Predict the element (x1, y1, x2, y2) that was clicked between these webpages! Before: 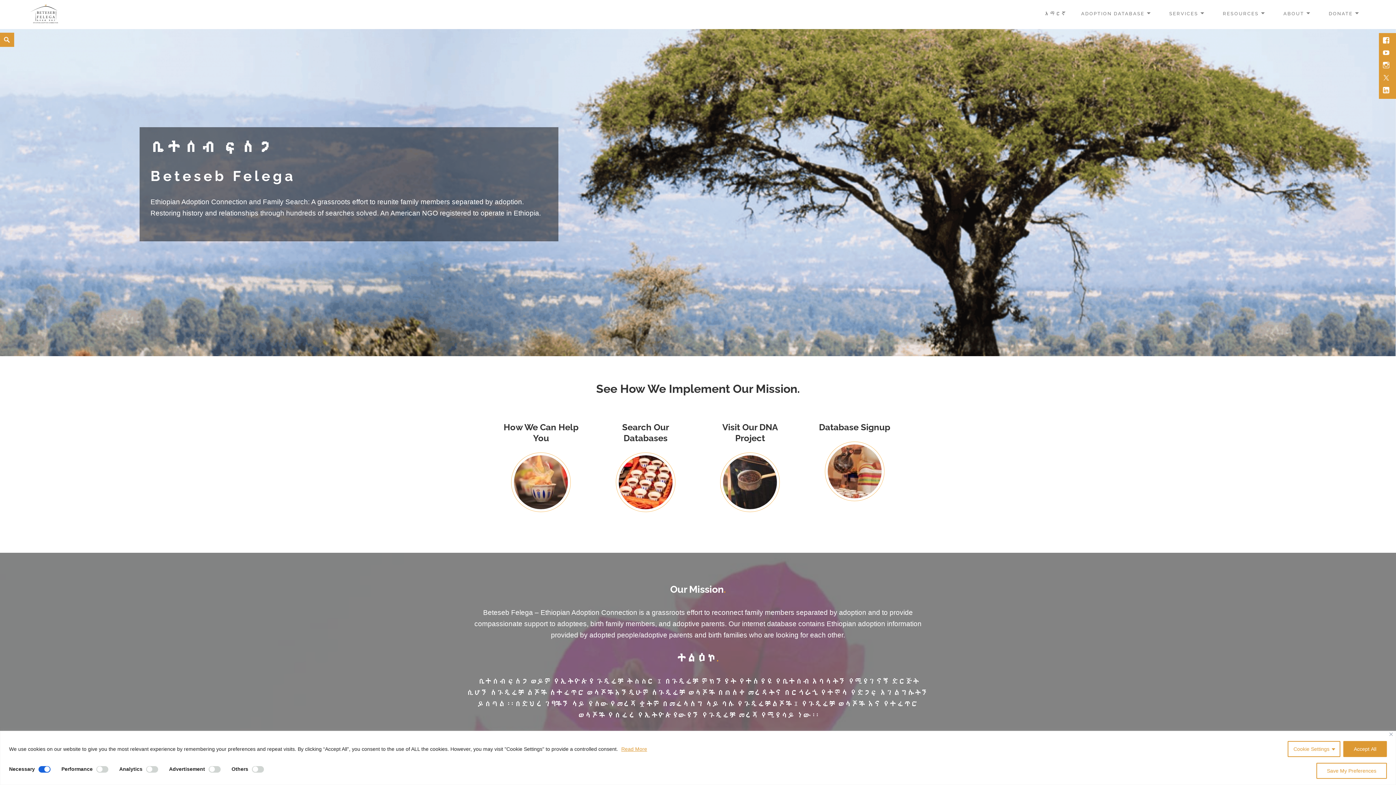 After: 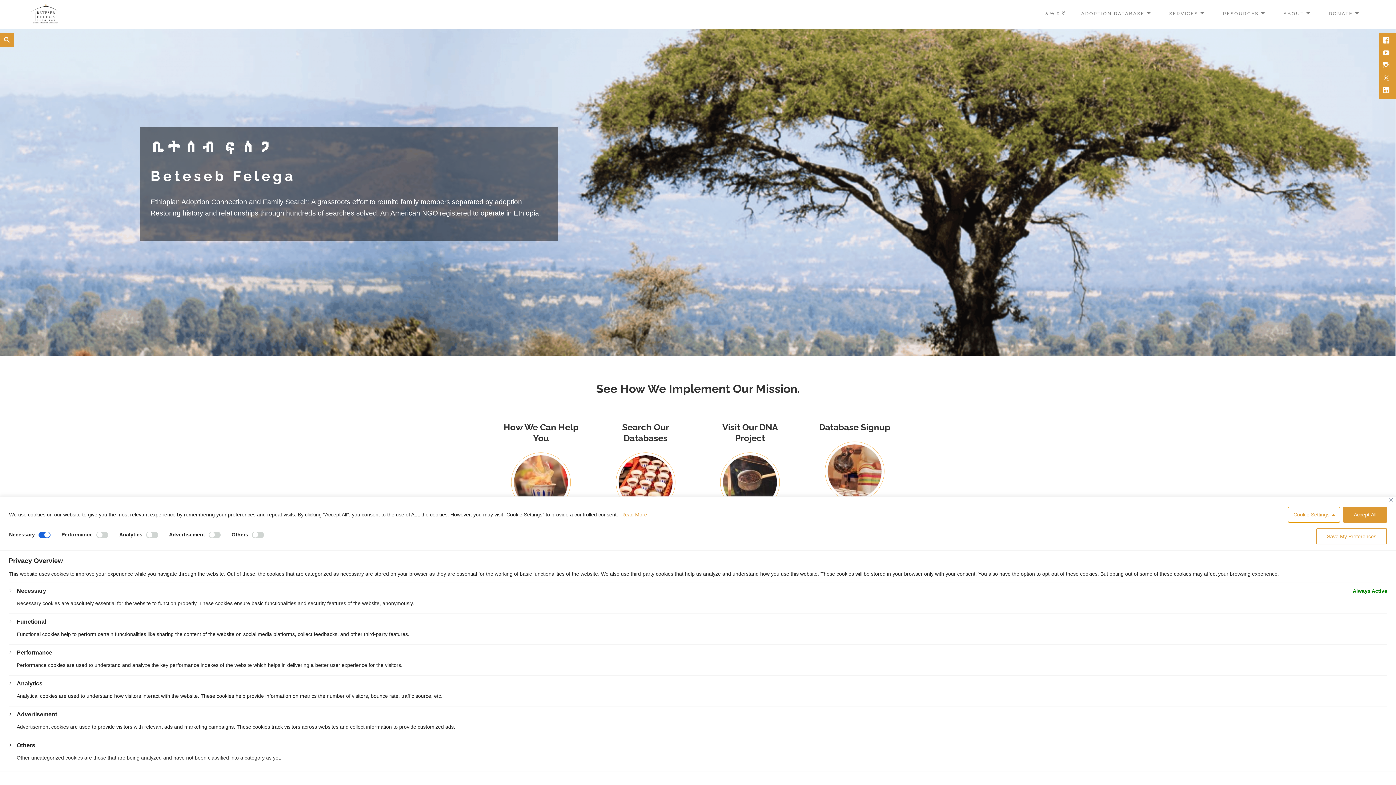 Action: bbox: (1288, 741, 1340, 757) label: Cookie Settings